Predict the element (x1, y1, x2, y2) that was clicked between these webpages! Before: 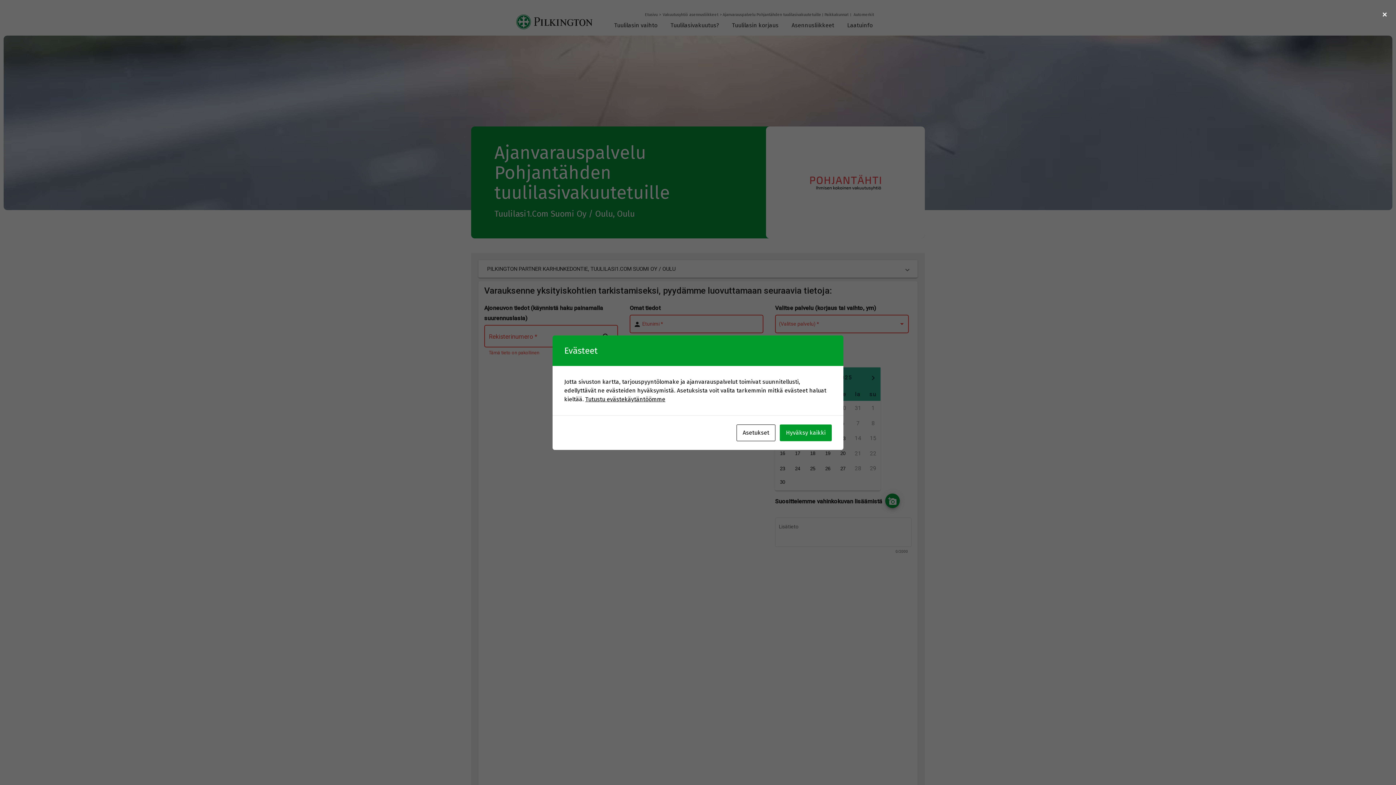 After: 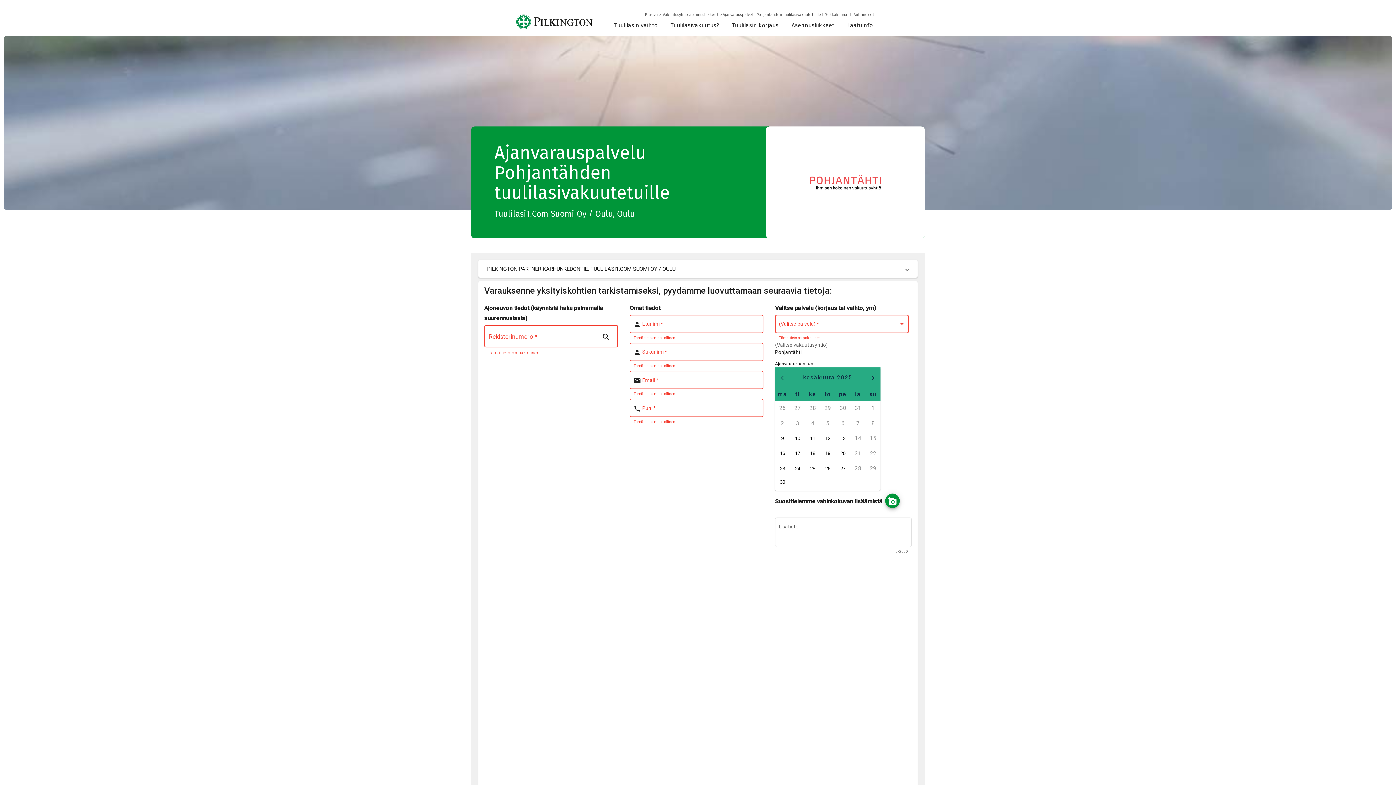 Action: label: × bbox: (1379, 5, 1390, 22)